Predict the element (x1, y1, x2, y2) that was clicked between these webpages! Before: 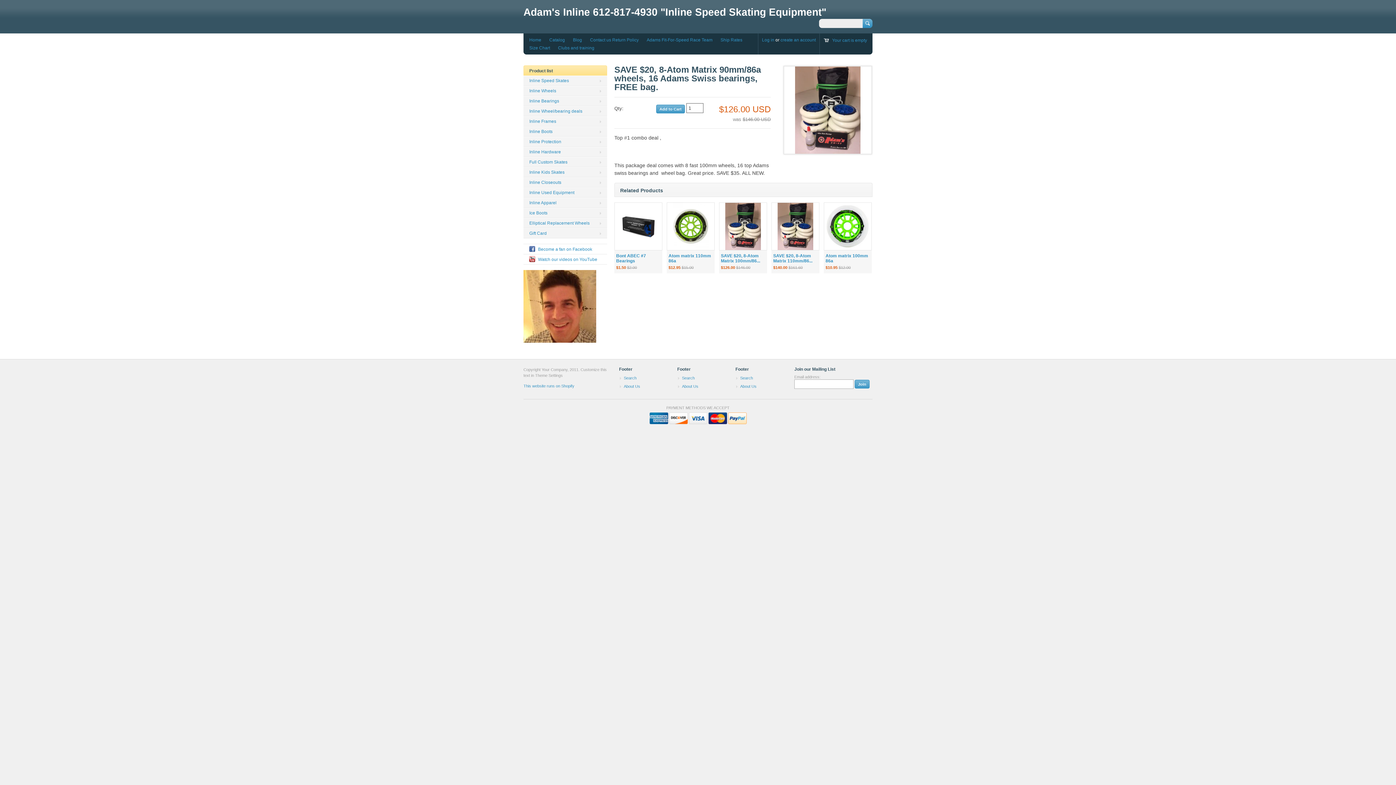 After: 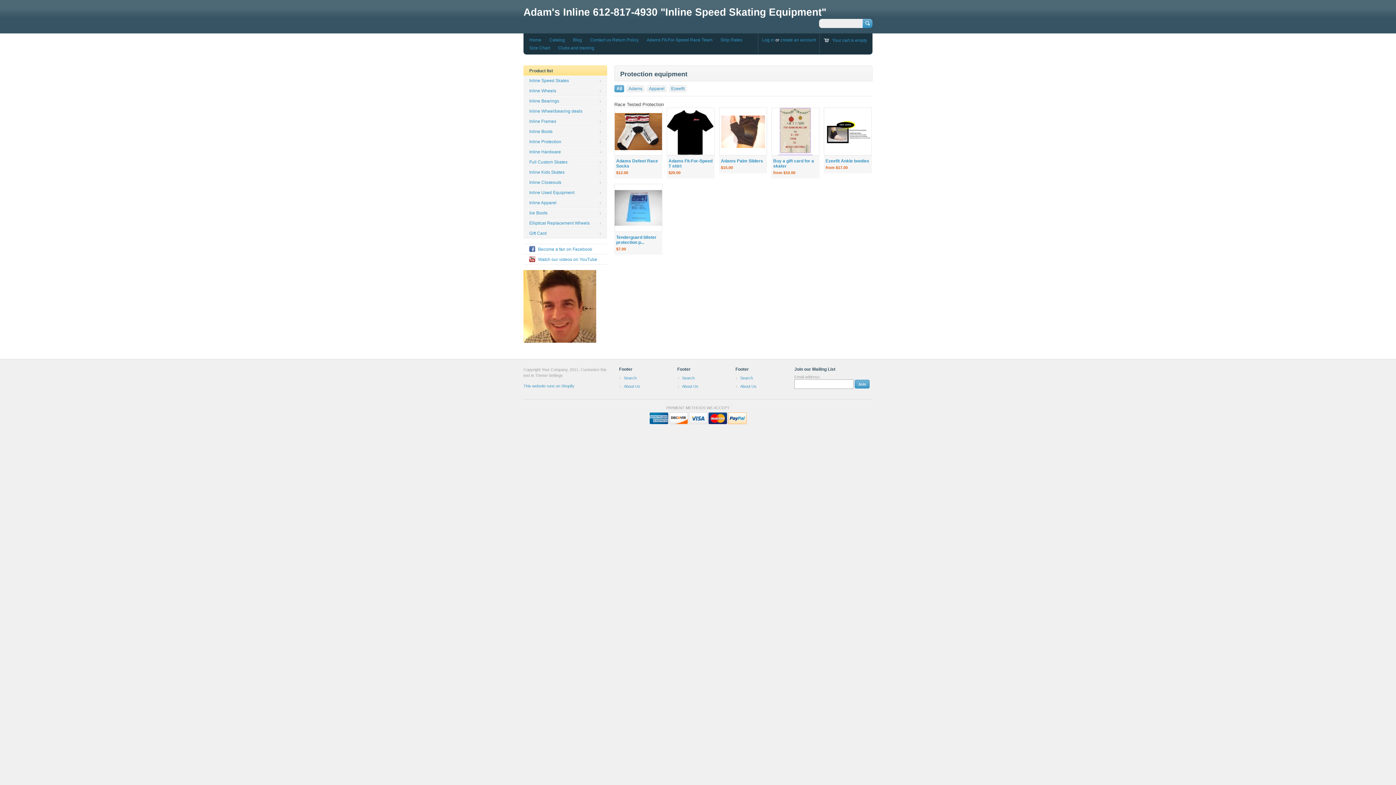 Action: label: Inline Protection bbox: (523, 136, 607, 146)